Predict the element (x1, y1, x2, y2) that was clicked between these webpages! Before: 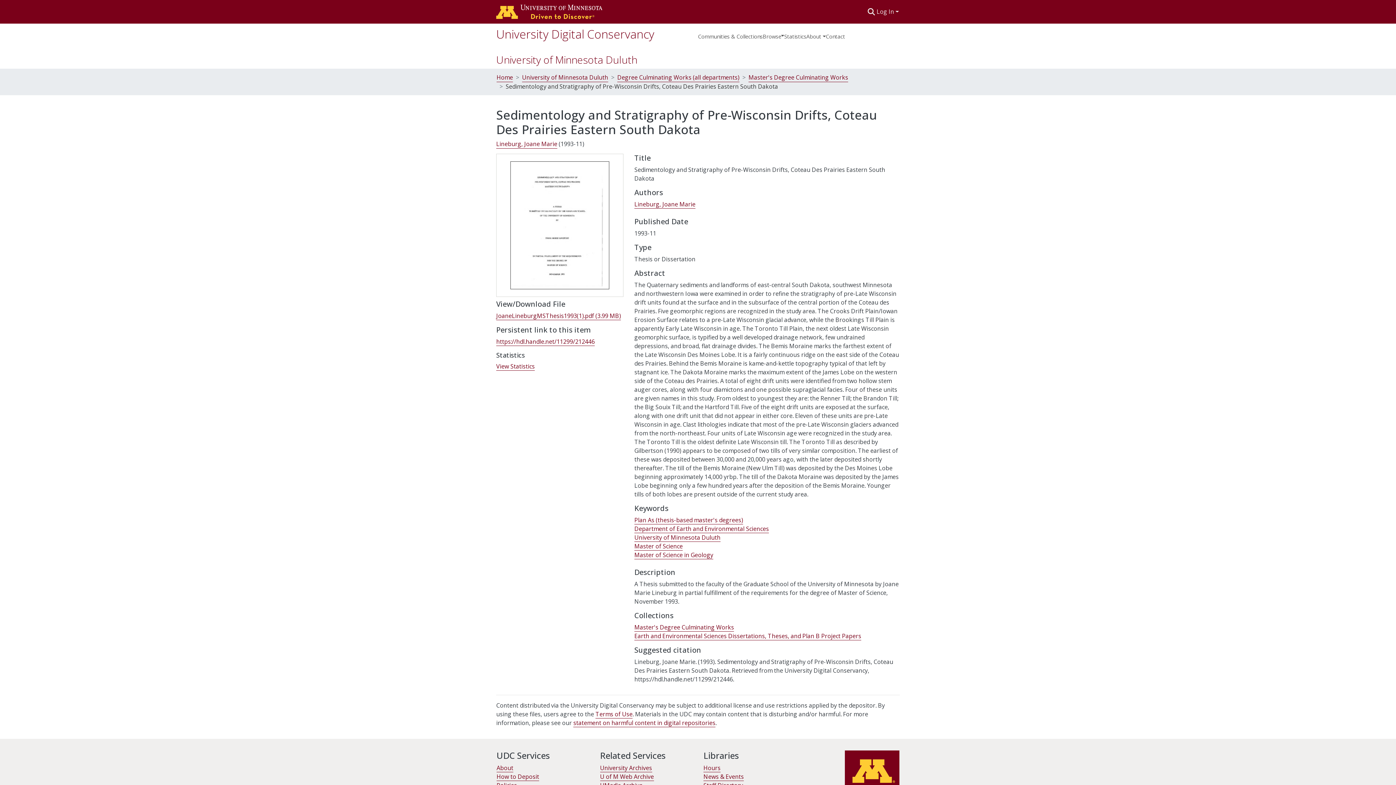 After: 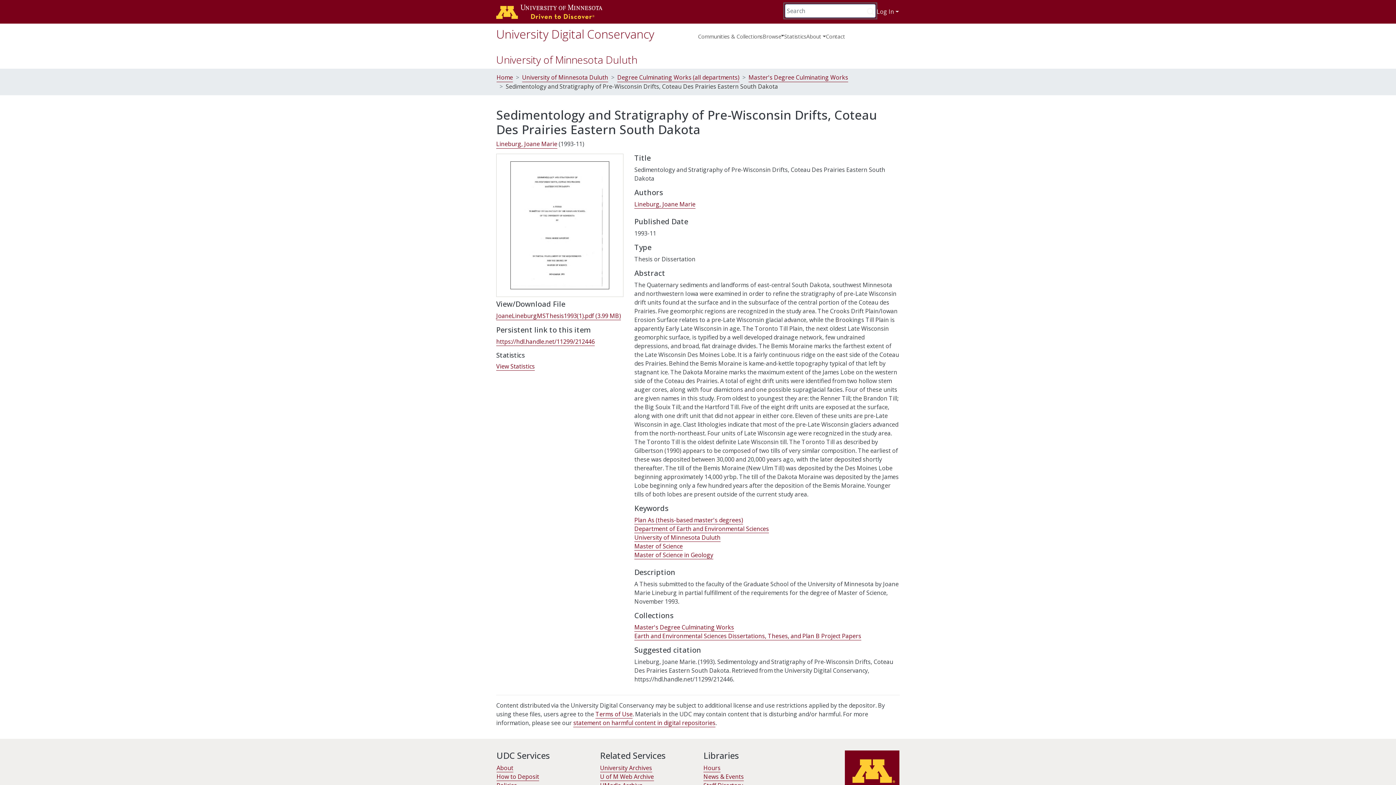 Action: bbox: (890, 7, 900, 16) label: Submit search